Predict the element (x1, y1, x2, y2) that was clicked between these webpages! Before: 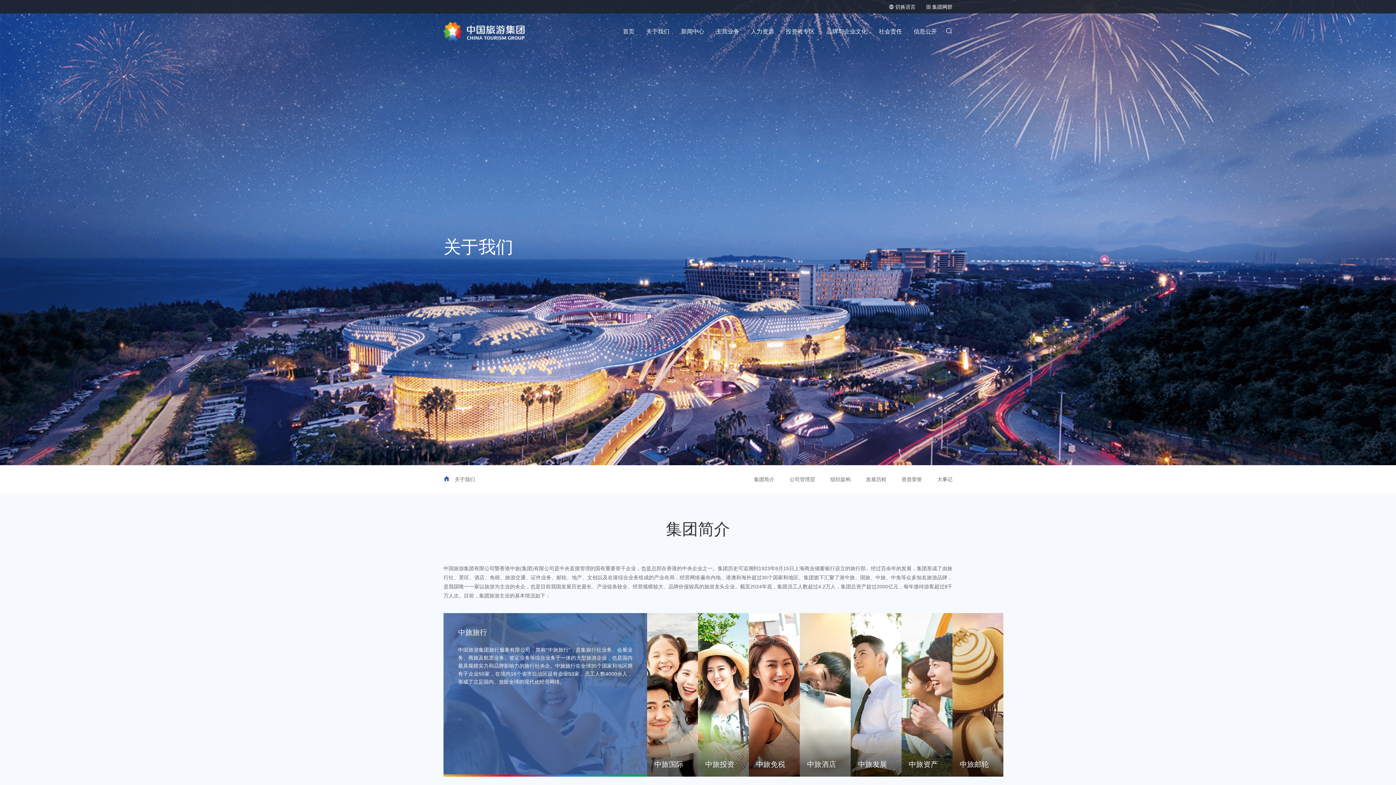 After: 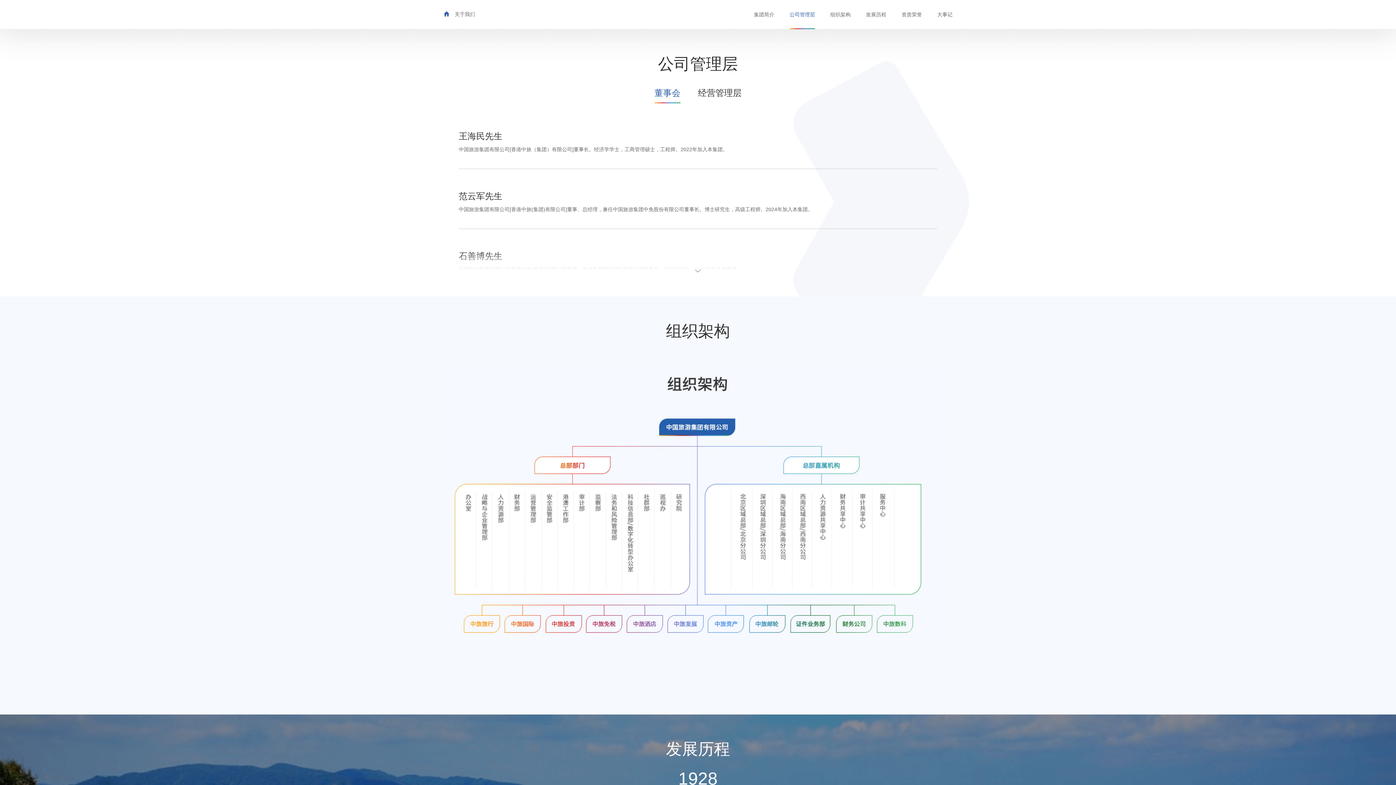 Action: label: 公司管理层 bbox: (789, 477, 815, 482)